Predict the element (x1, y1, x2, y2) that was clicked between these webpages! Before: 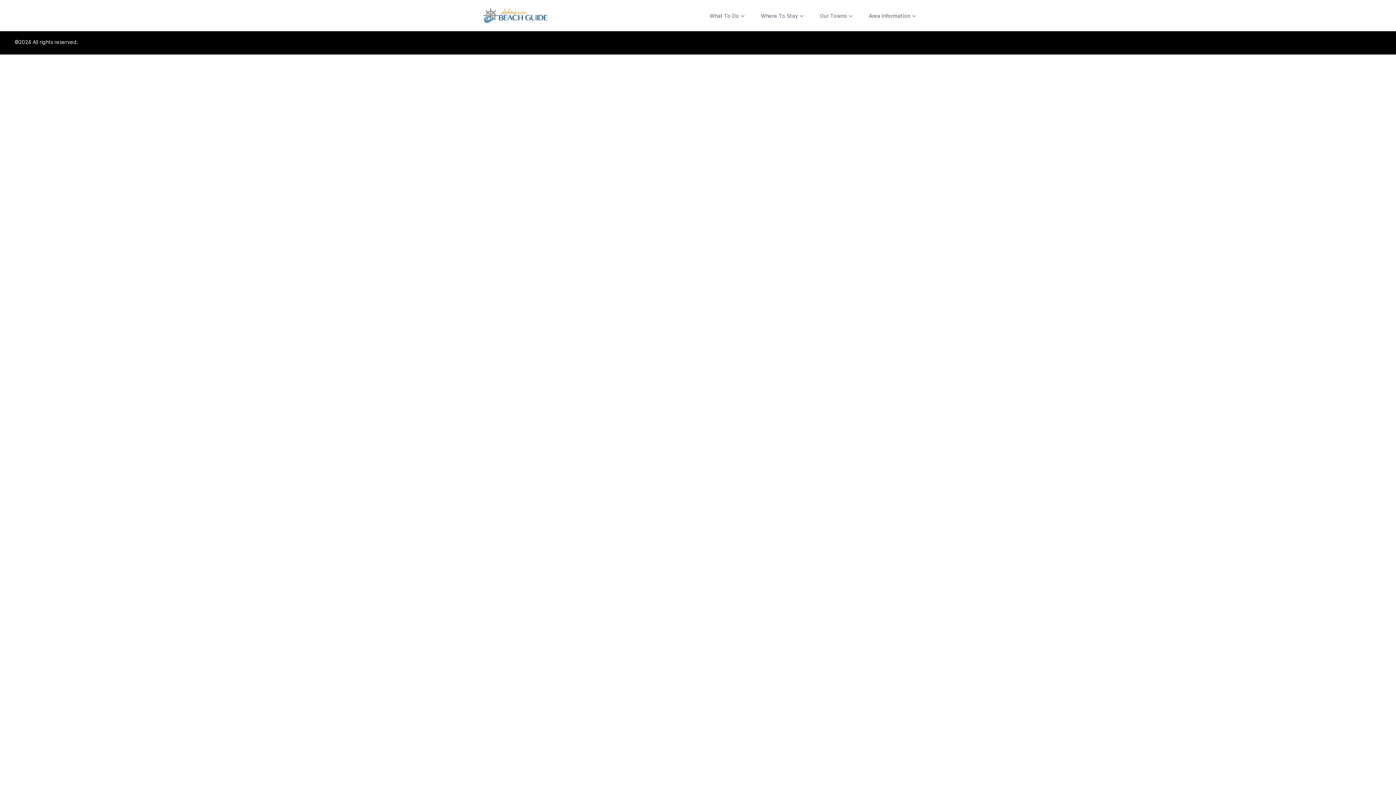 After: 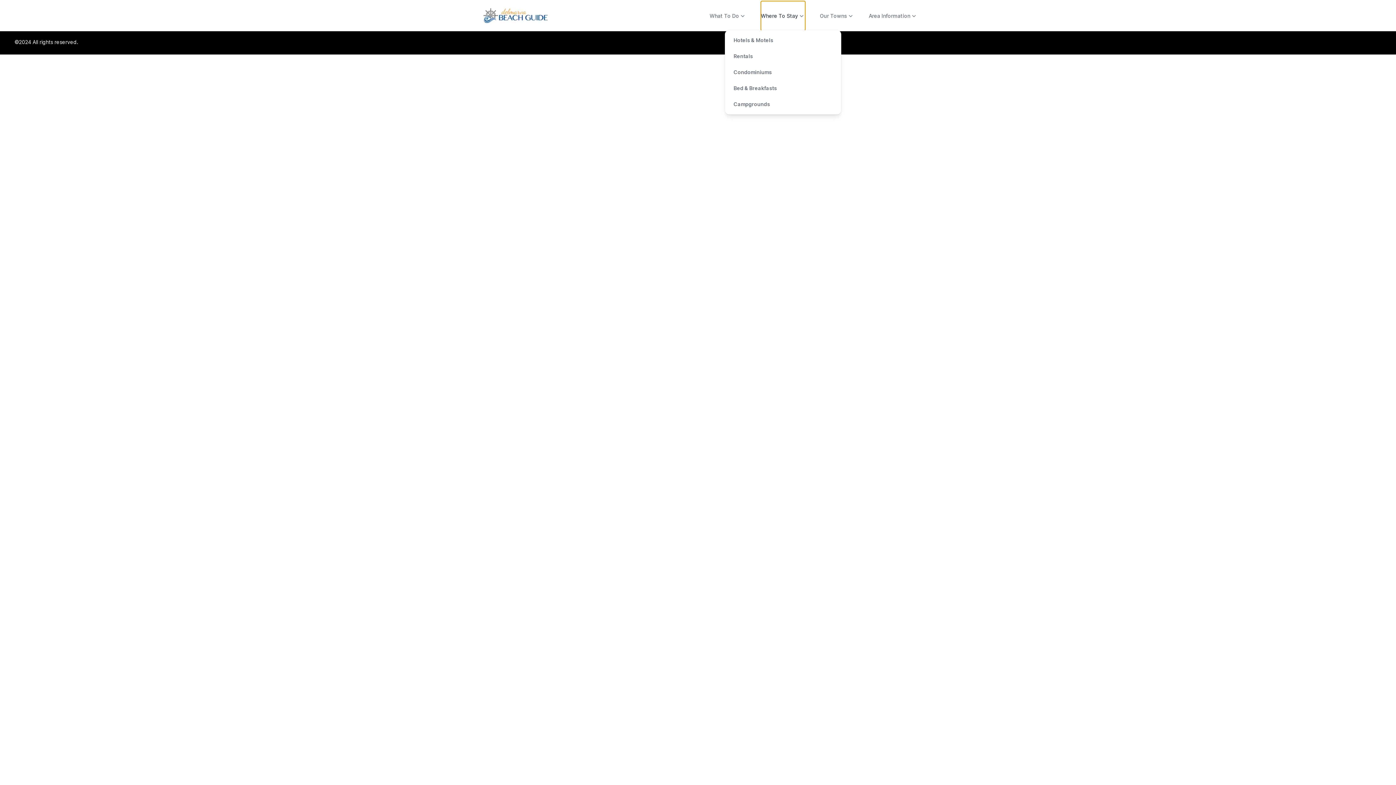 Action: label: Where To Stay bbox: (761, 1, 805, 30)